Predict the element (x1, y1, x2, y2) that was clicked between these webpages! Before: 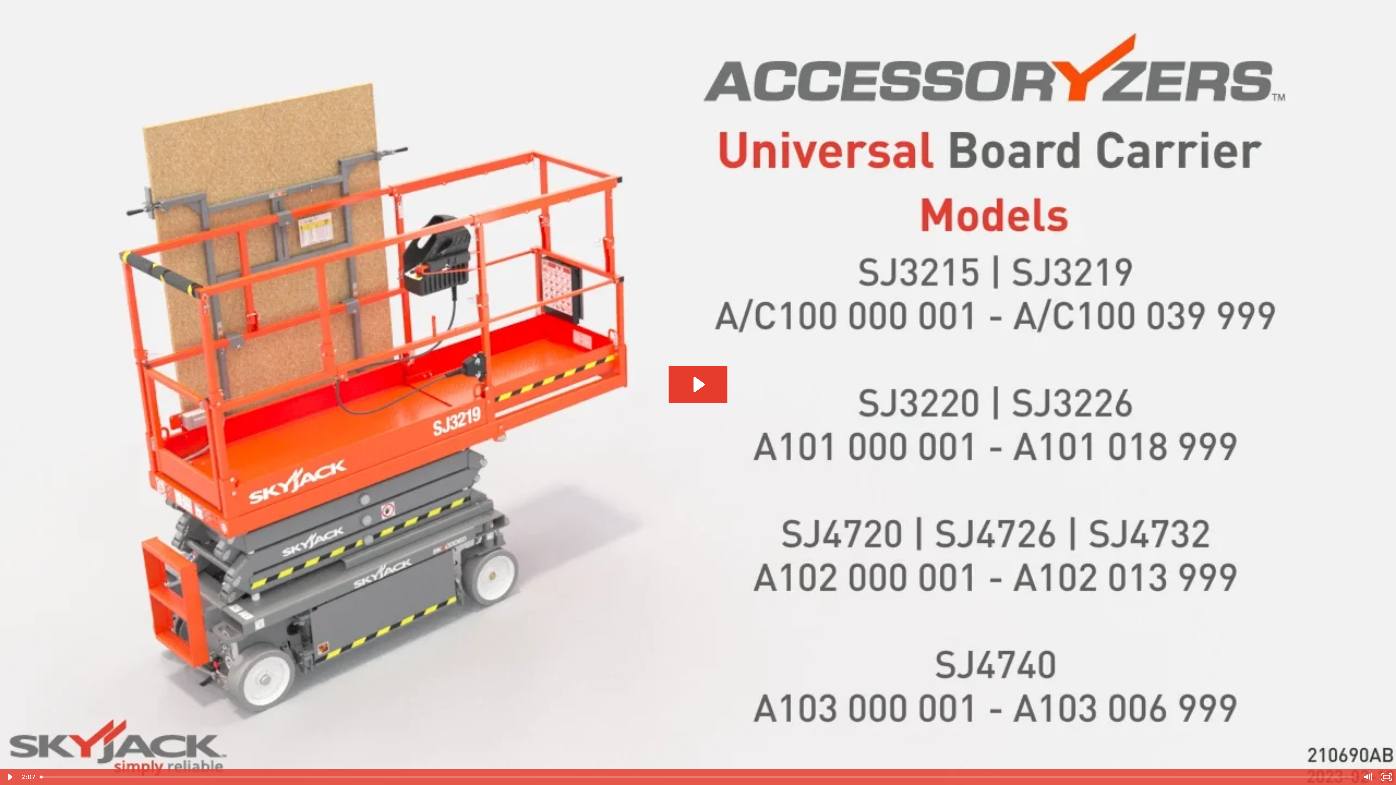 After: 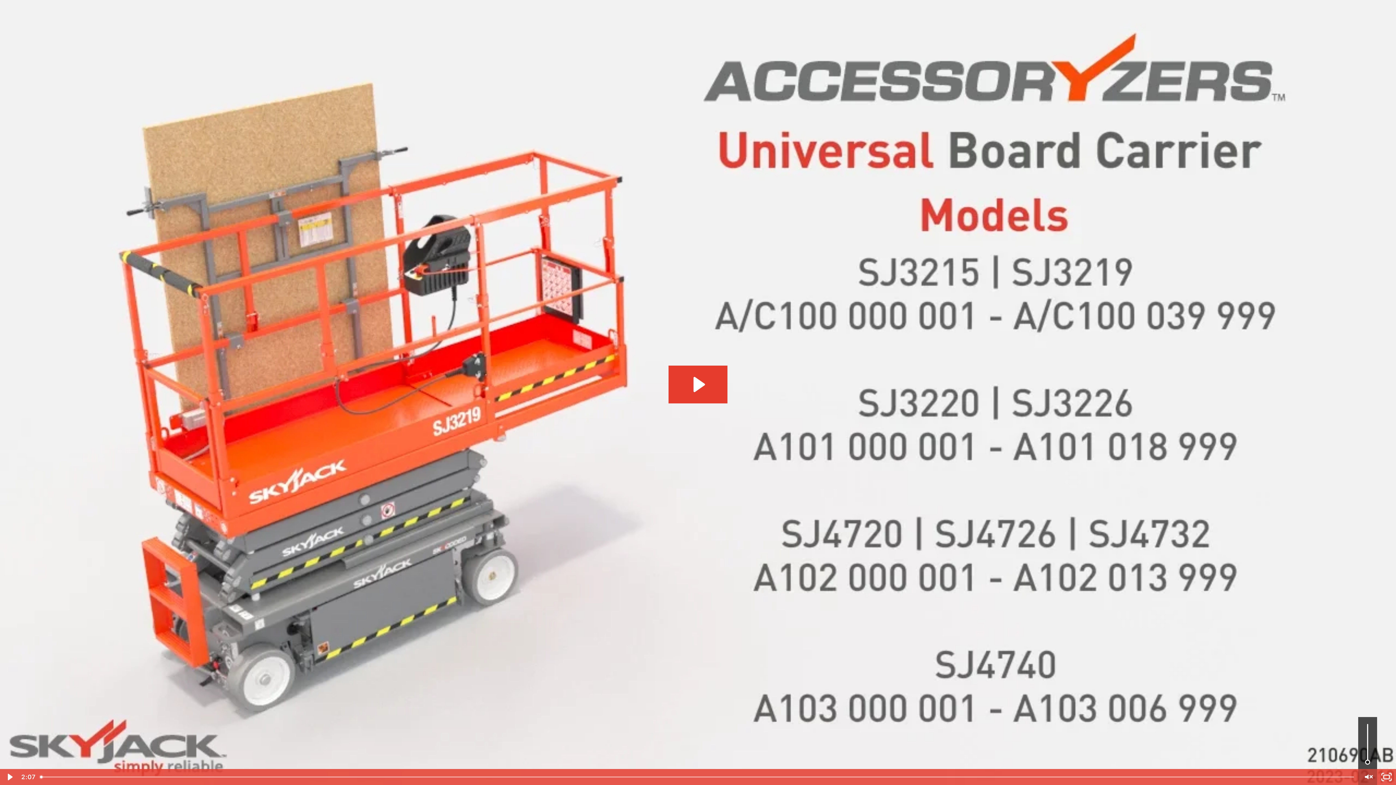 Action: bbox: (1358, 769, 1377, 785) label: Mute